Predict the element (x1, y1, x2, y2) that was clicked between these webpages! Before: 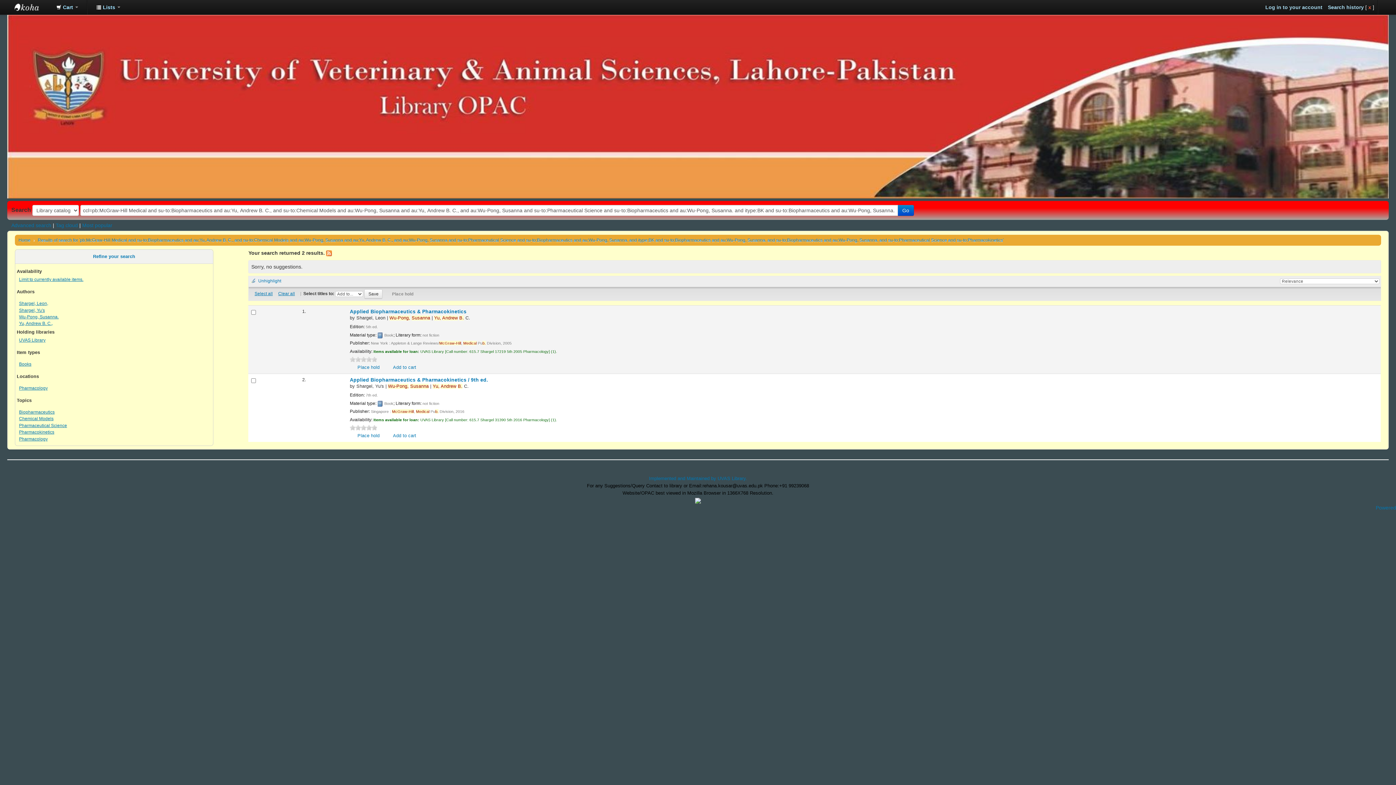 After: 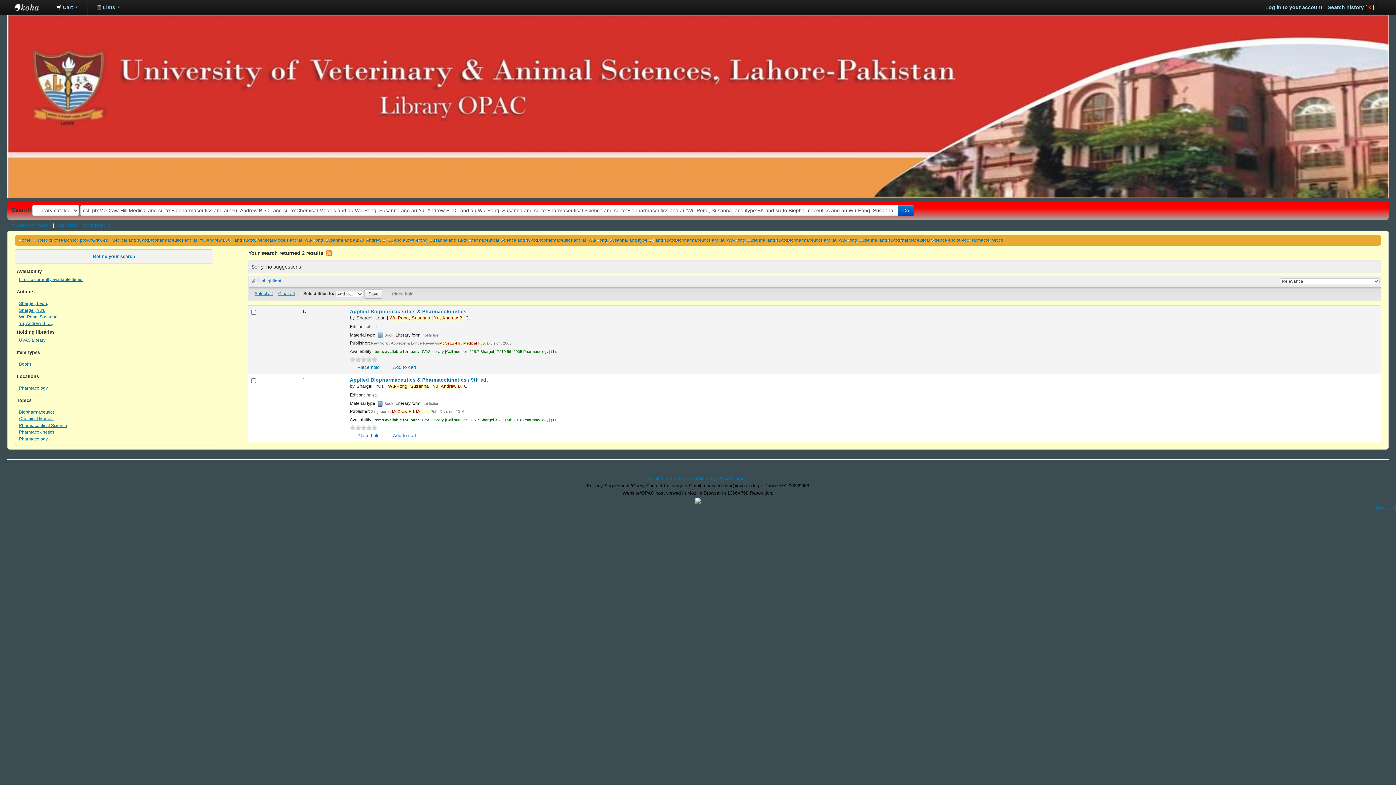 Action: label: 1 bbox: (349, 356, 355, 362)